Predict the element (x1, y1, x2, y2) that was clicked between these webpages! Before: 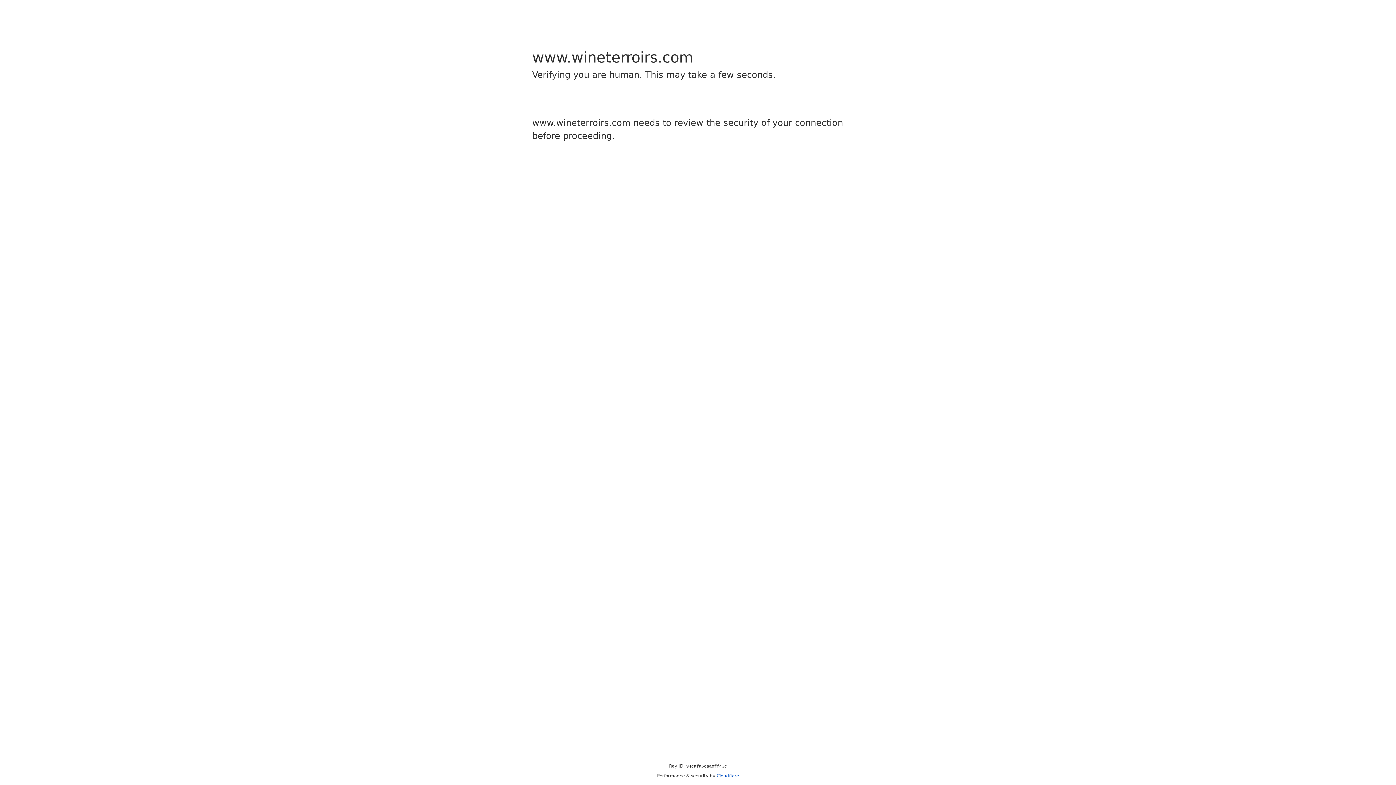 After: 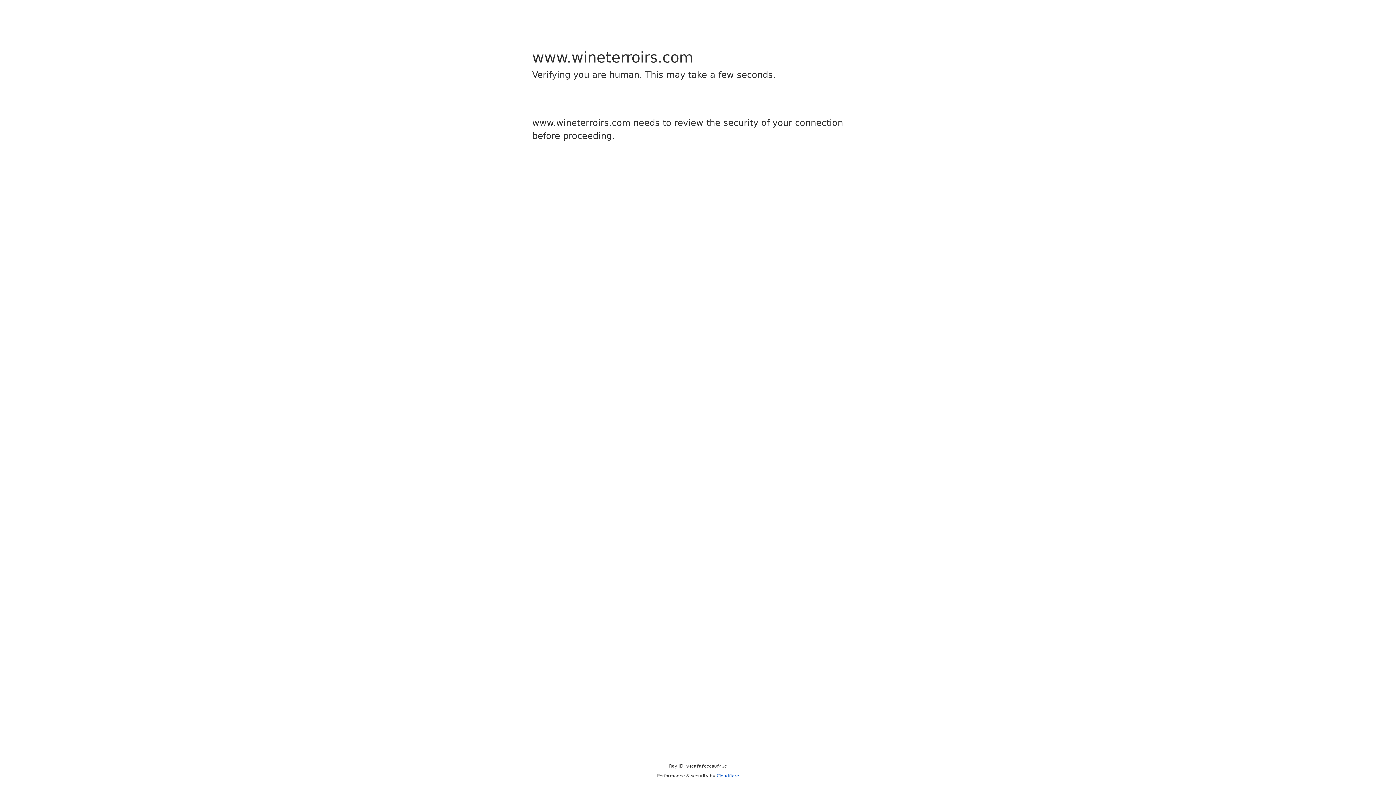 Action: bbox: (716, 773, 739, 778) label: Cloudflare